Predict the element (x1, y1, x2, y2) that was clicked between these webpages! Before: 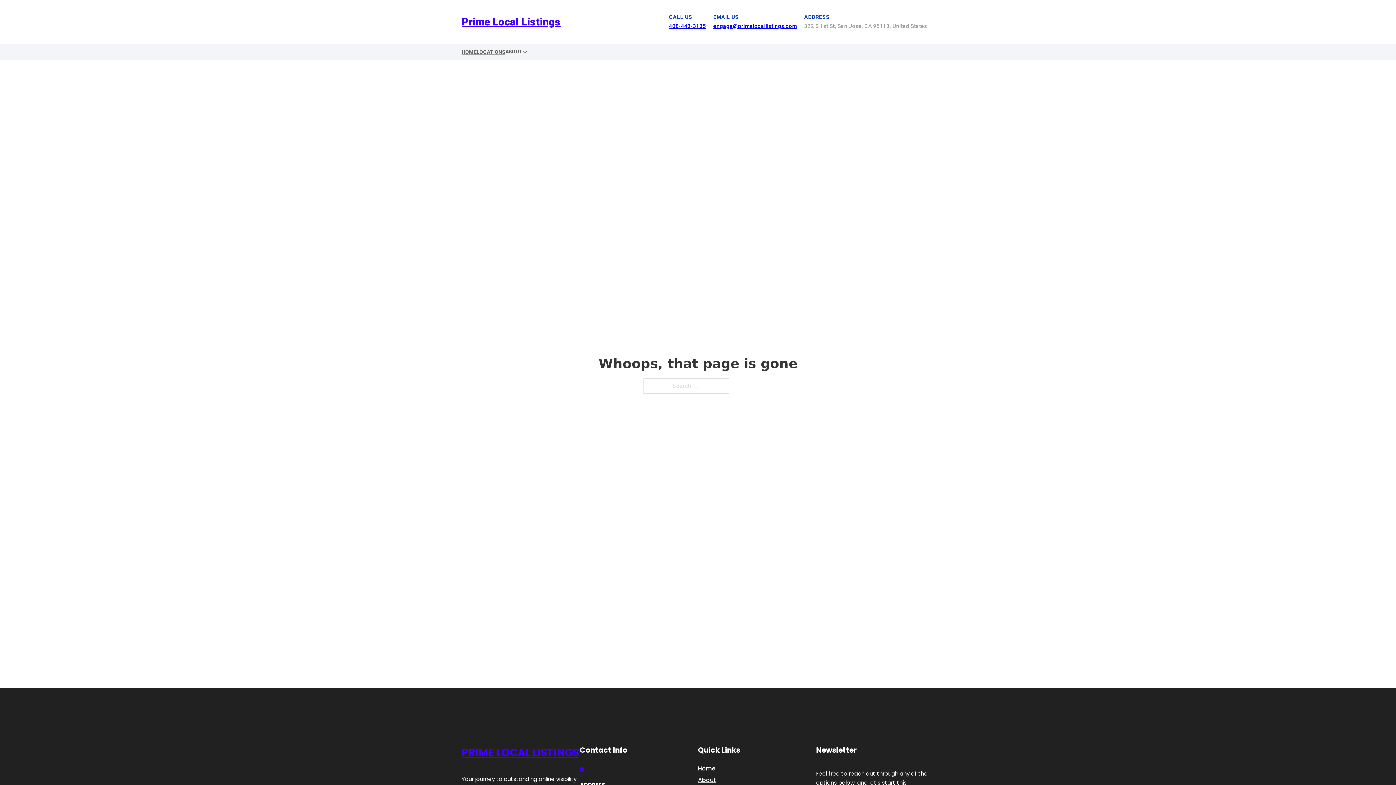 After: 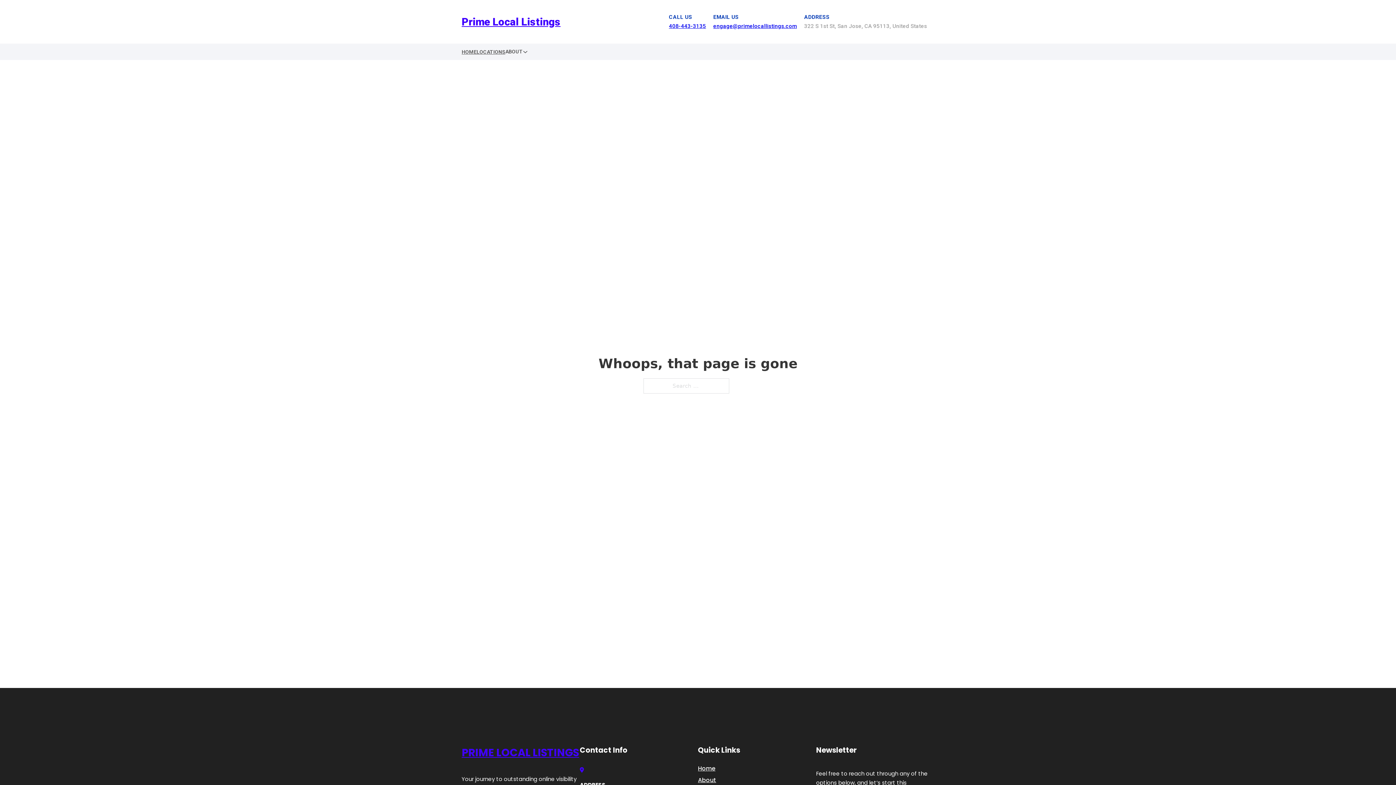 Action: bbox: (713, 22, 797, 29) label: engage@primelocallistings.com